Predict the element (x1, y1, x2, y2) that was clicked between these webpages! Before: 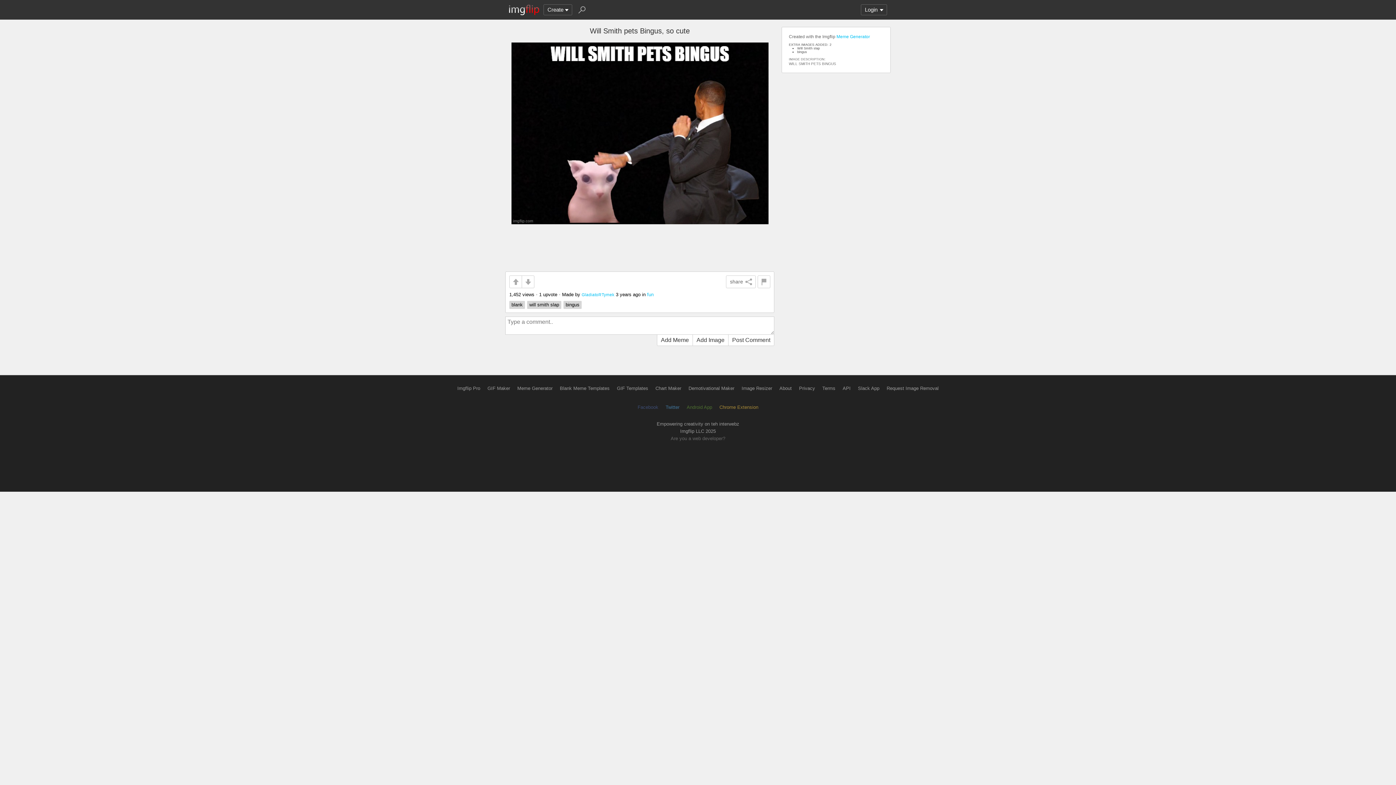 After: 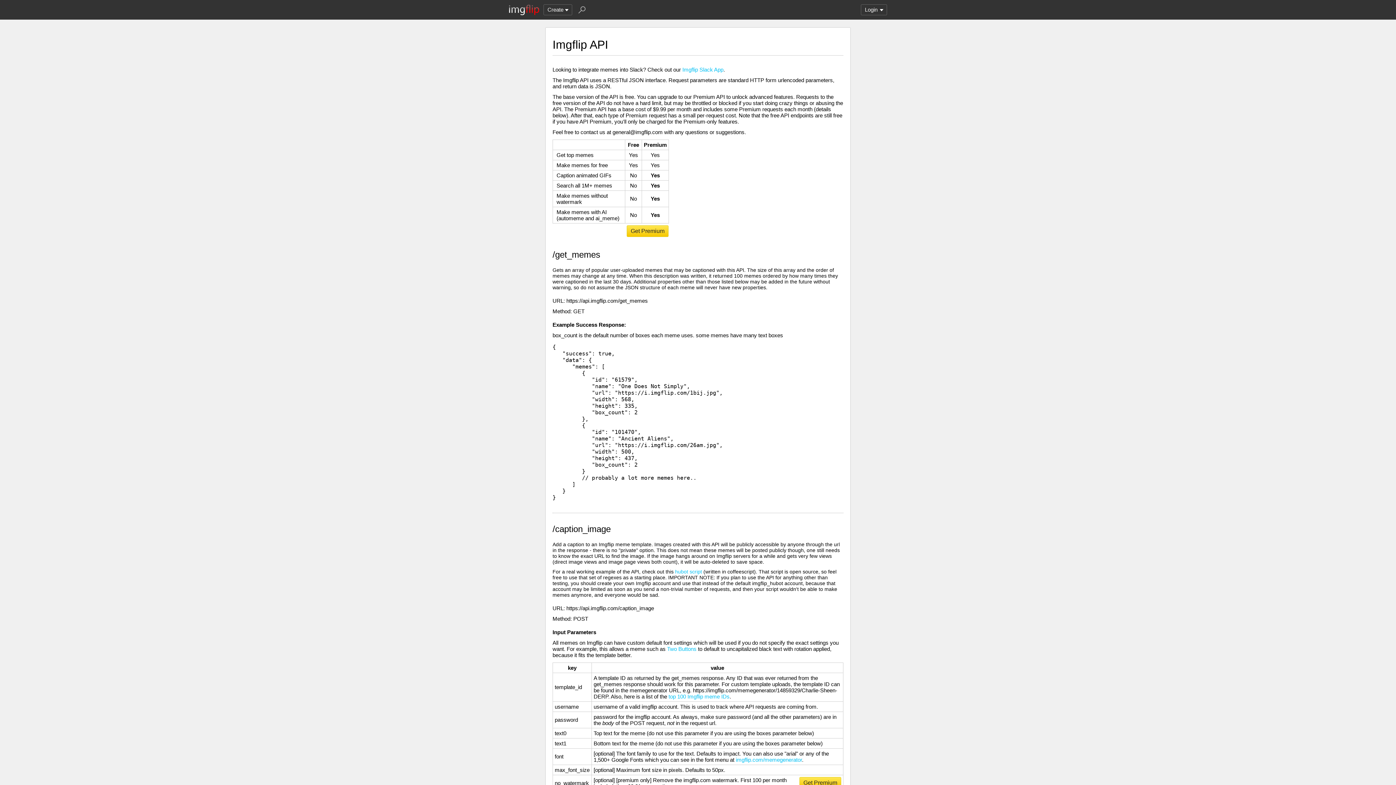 Action: label: API bbox: (842, 385, 850, 391)